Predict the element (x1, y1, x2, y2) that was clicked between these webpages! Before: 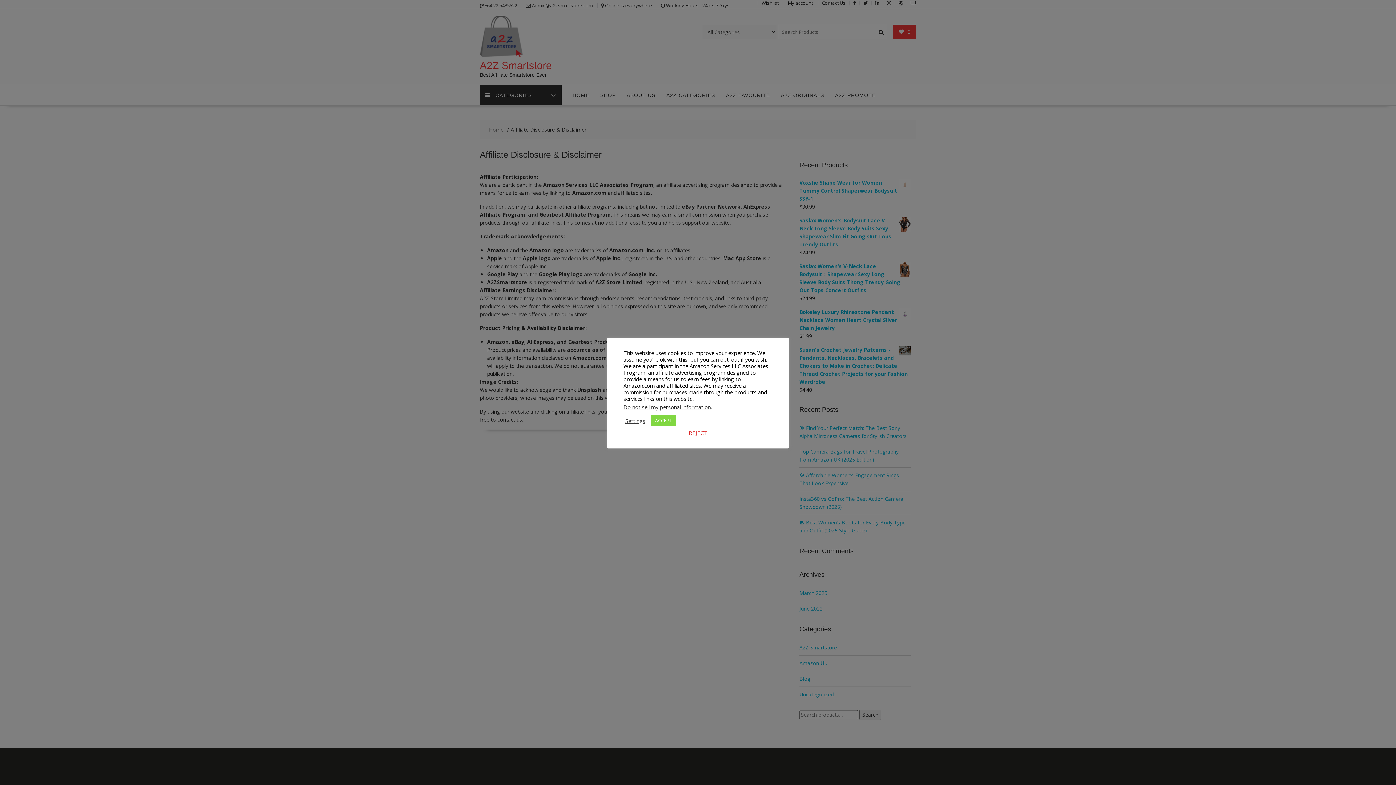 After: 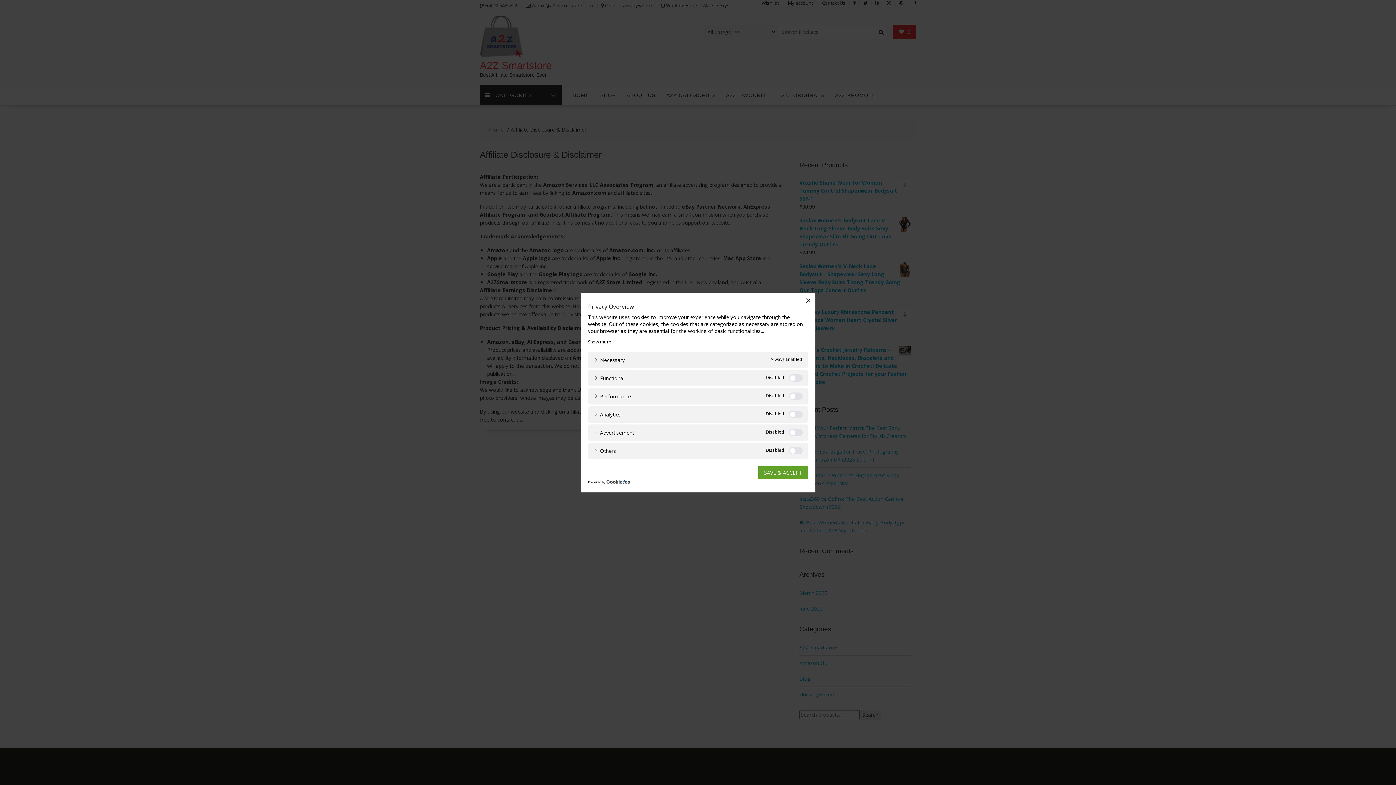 Action: label: Settings bbox: (625, 417, 645, 424)